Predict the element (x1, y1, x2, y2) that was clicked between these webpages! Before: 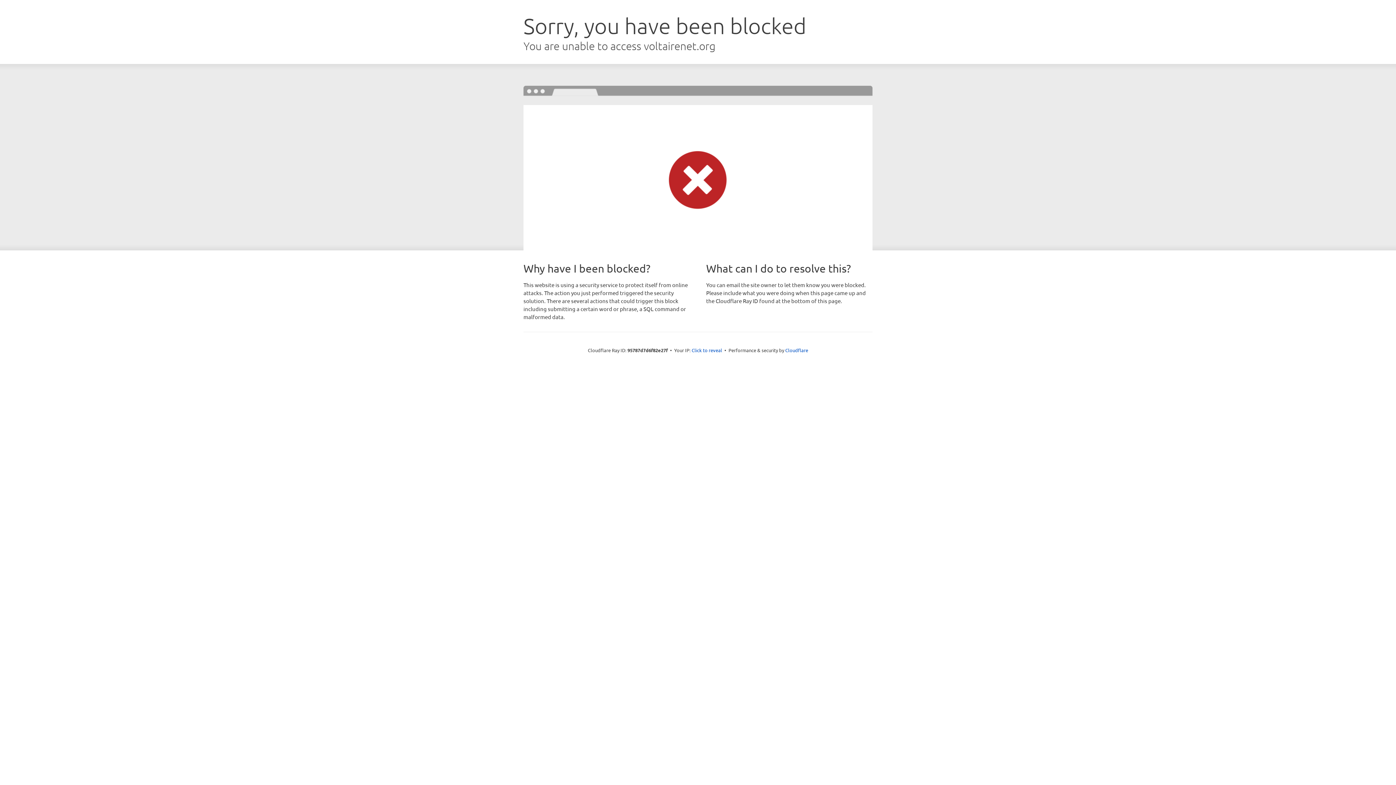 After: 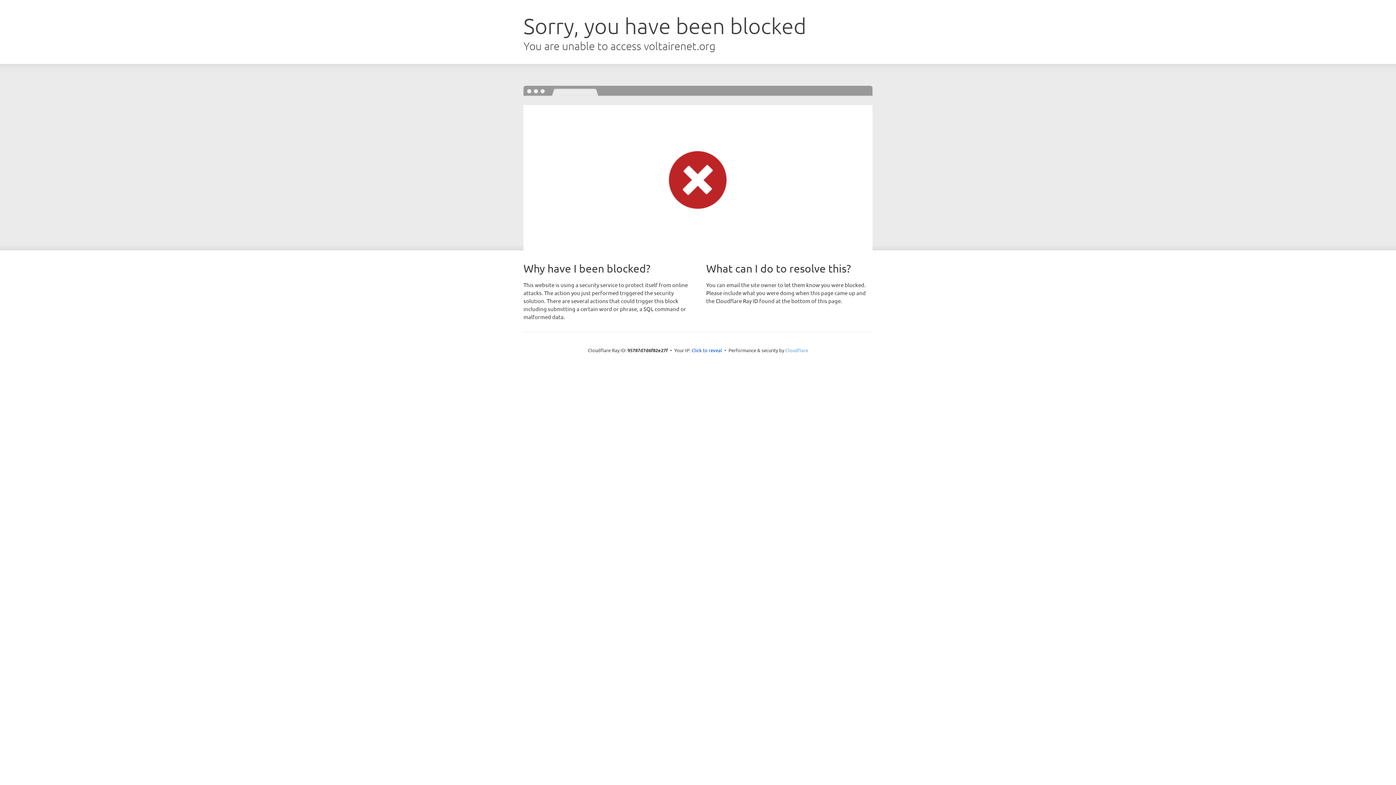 Action: bbox: (785, 347, 808, 353) label: Cloudflare